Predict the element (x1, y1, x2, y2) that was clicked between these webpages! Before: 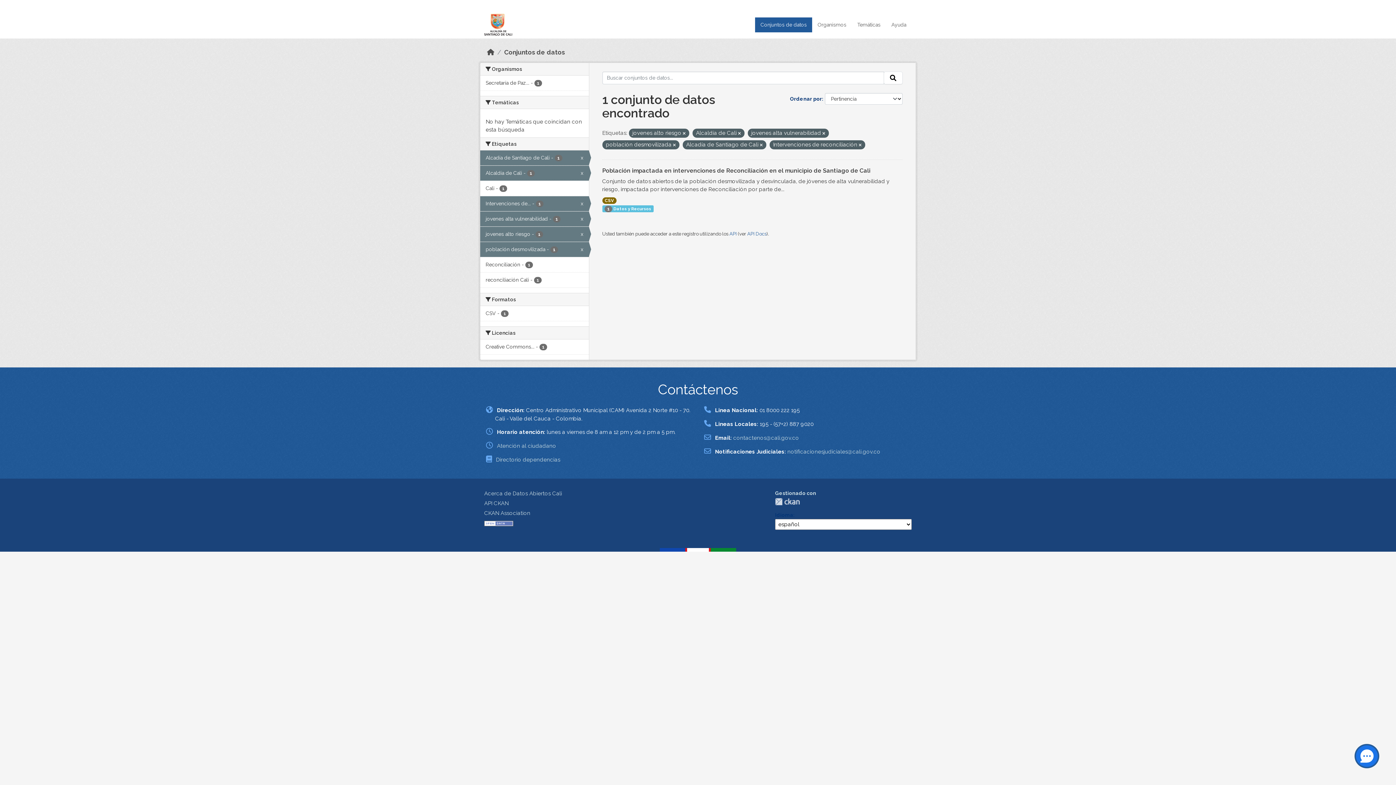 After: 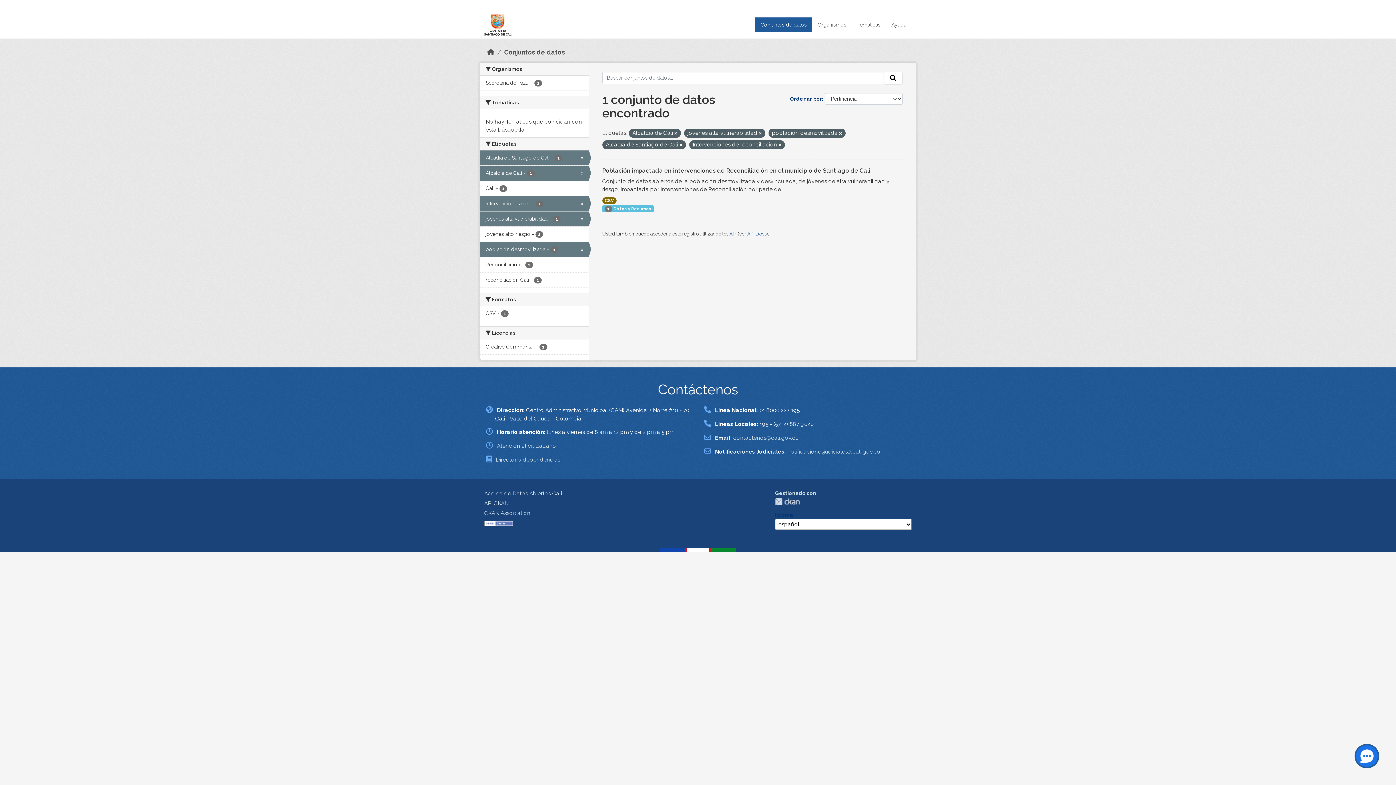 Action: label: jovenes alto riesgo - 1
x bbox: (480, 226, 588, 241)